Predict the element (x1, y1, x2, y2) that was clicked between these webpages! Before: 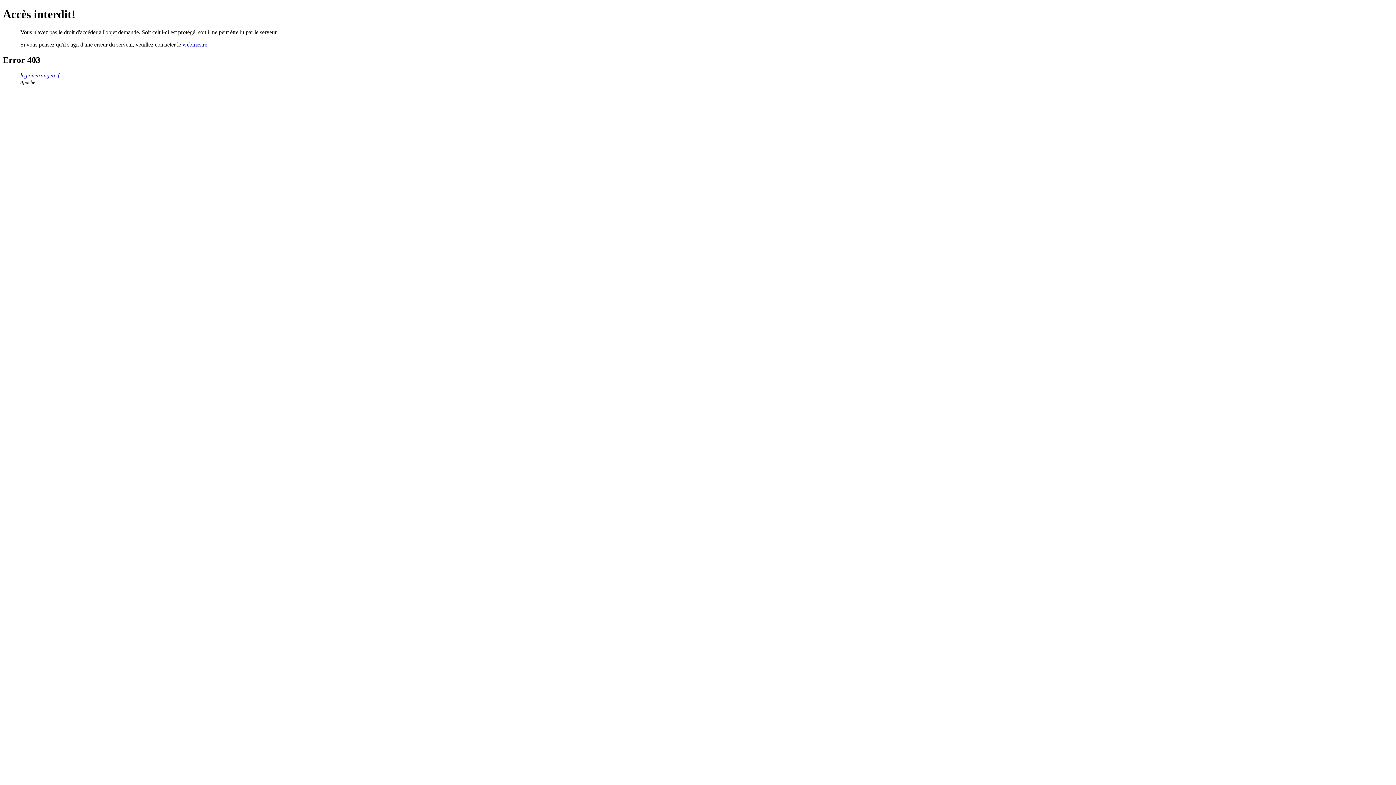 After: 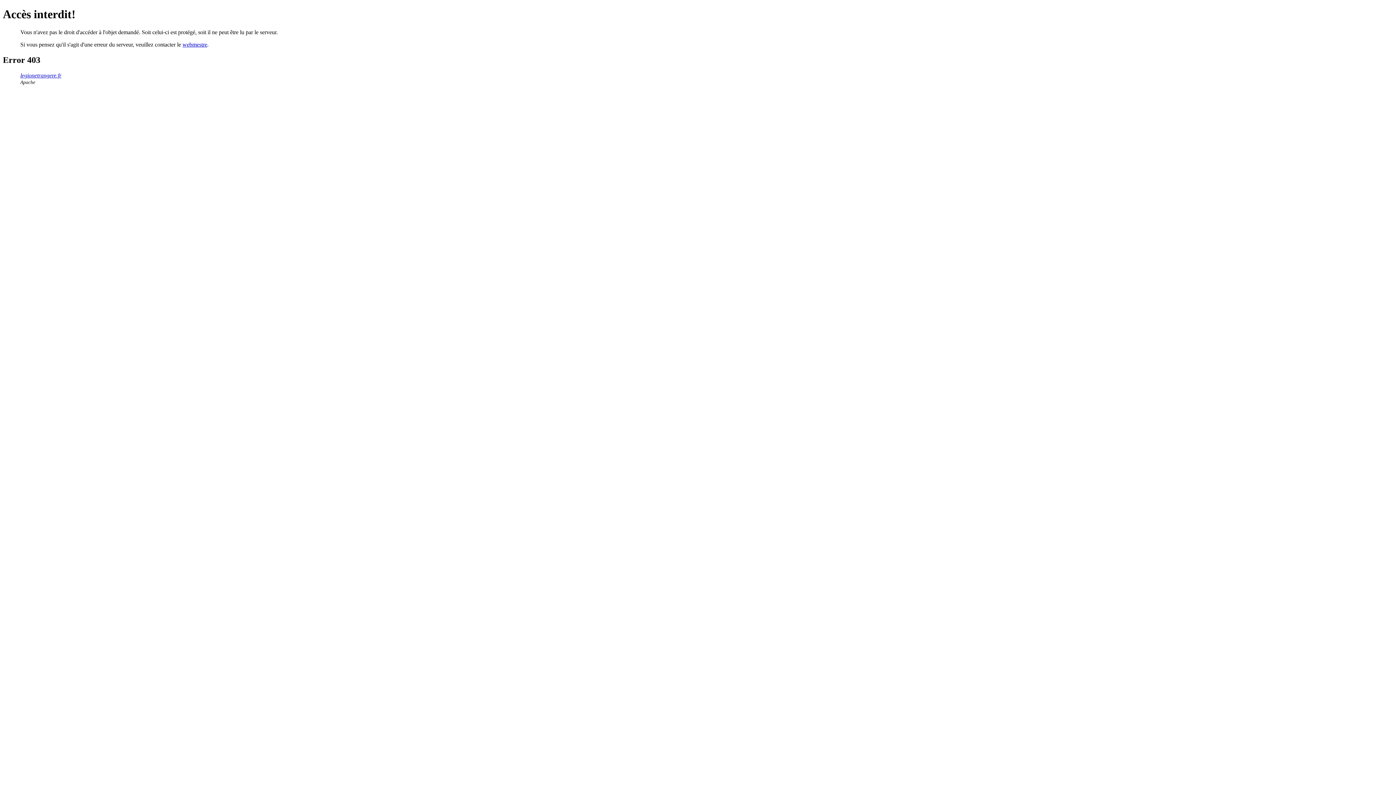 Action: label: webmestre bbox: (182, 41, 207, 47)